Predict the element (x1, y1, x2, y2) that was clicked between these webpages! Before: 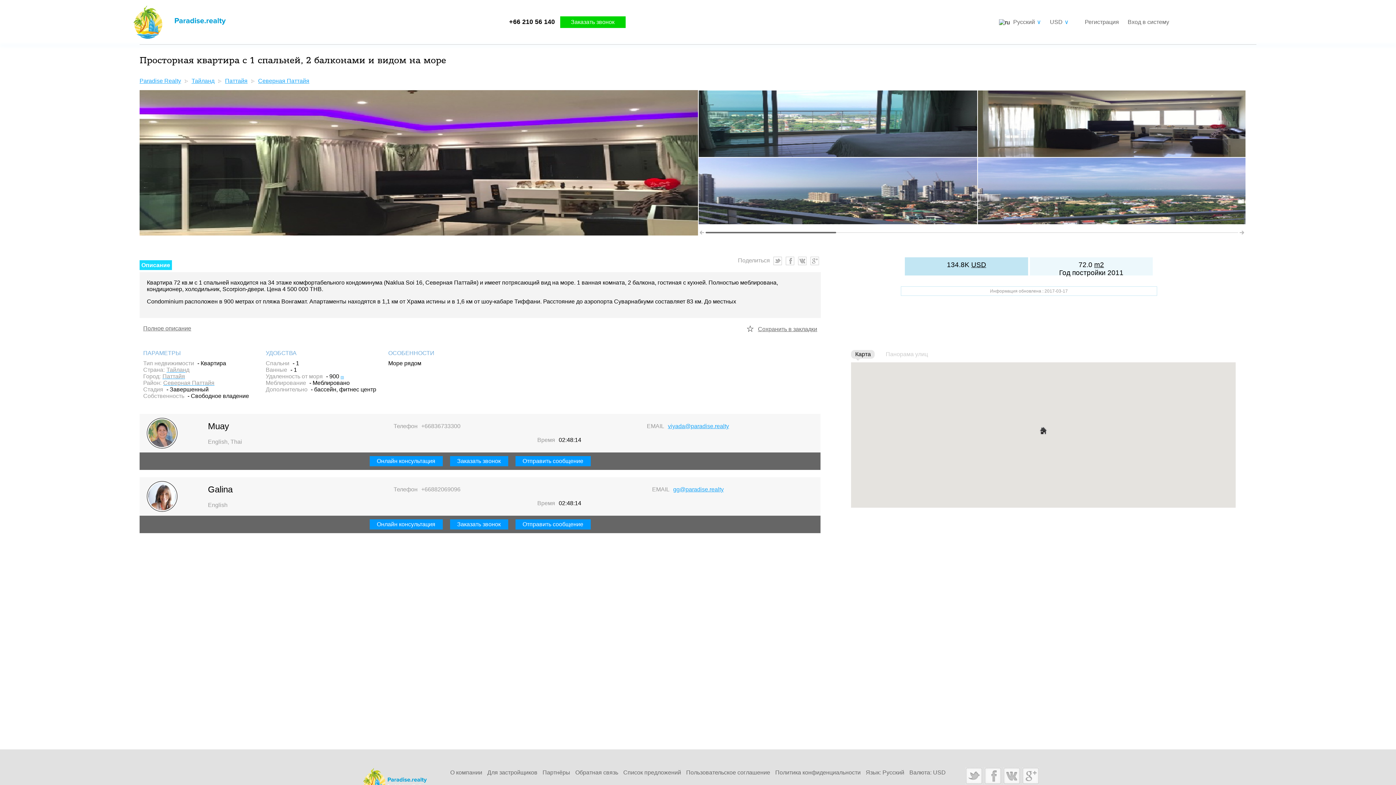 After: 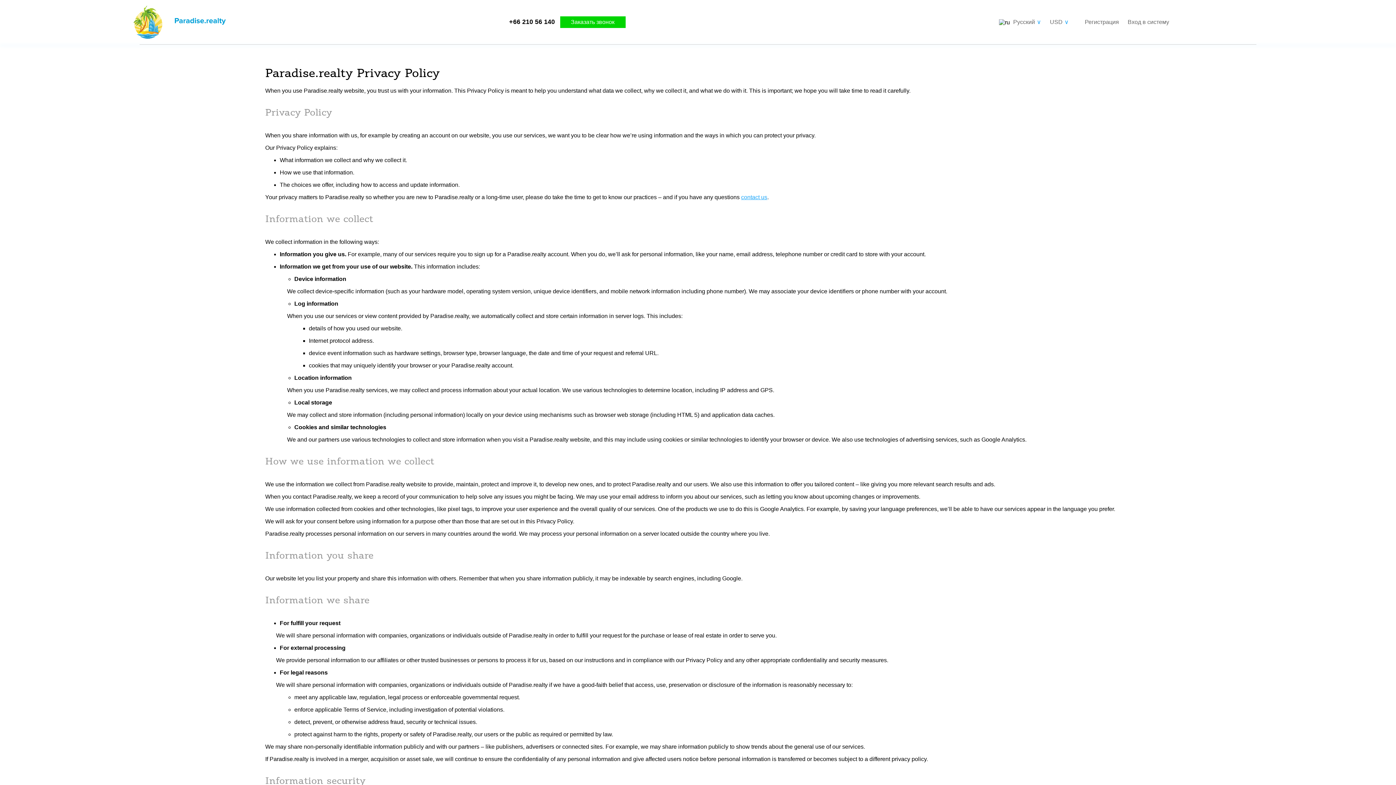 Action: bbox: (773, 768, 862, 778) label: Политика конфиденциальности